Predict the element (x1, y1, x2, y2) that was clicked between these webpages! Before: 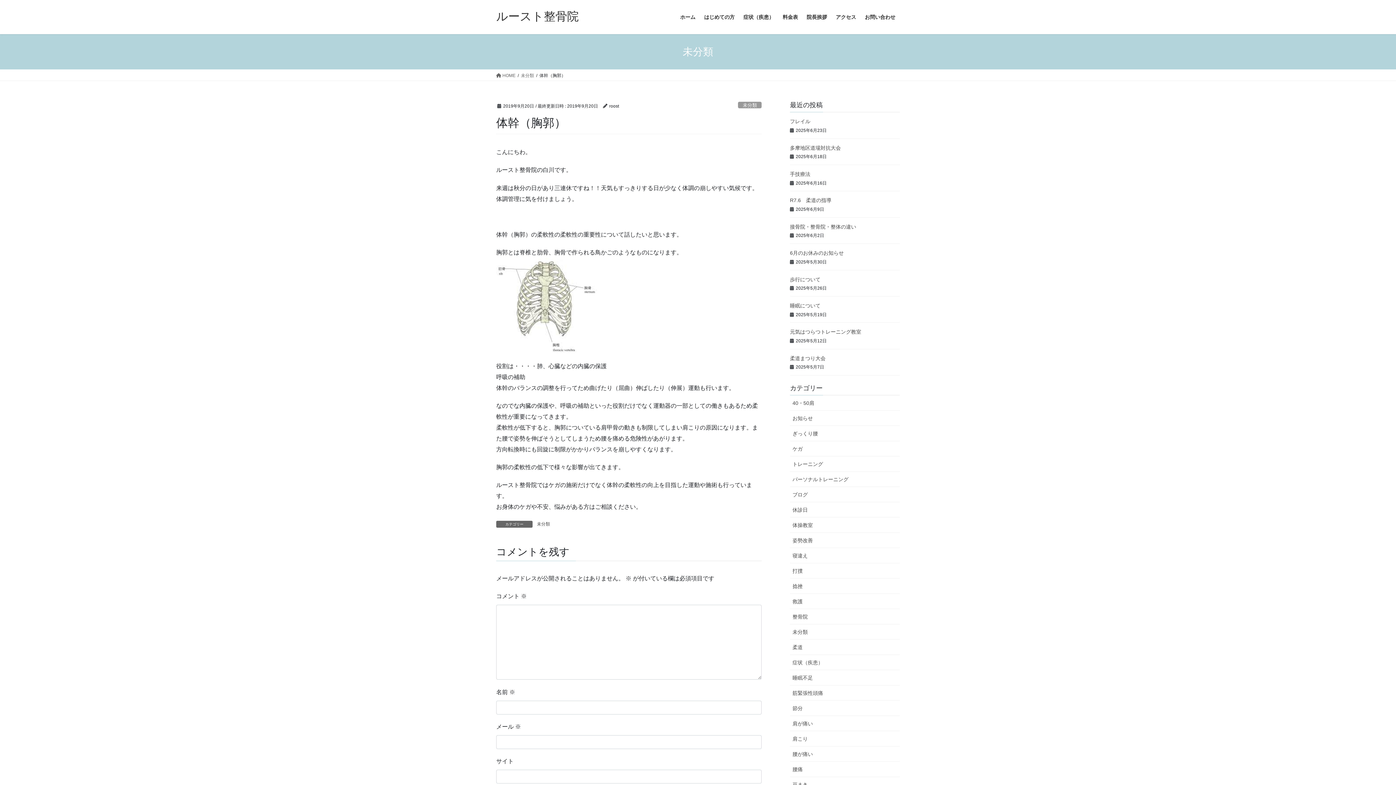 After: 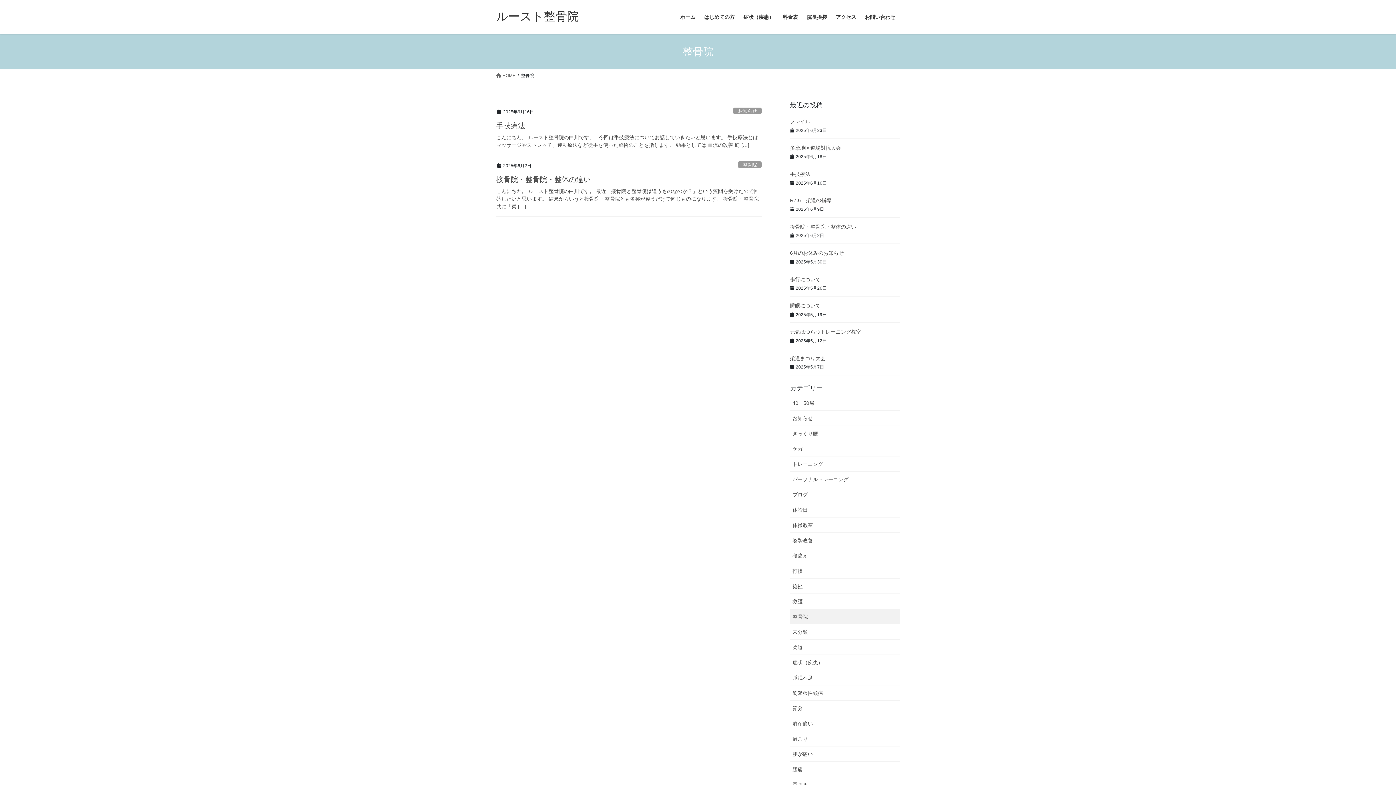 Action: label: 整骨院 bbox: (790, 609, 900, 624)